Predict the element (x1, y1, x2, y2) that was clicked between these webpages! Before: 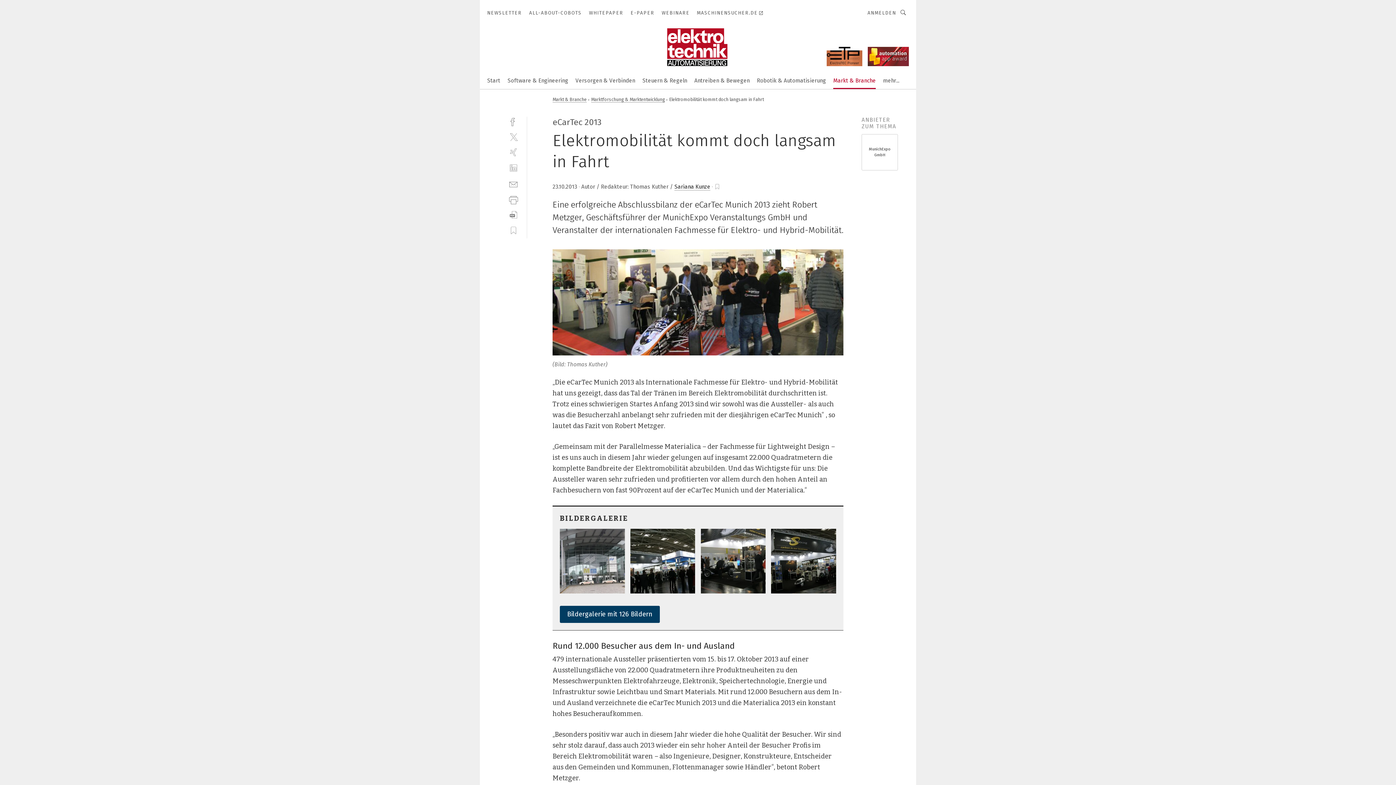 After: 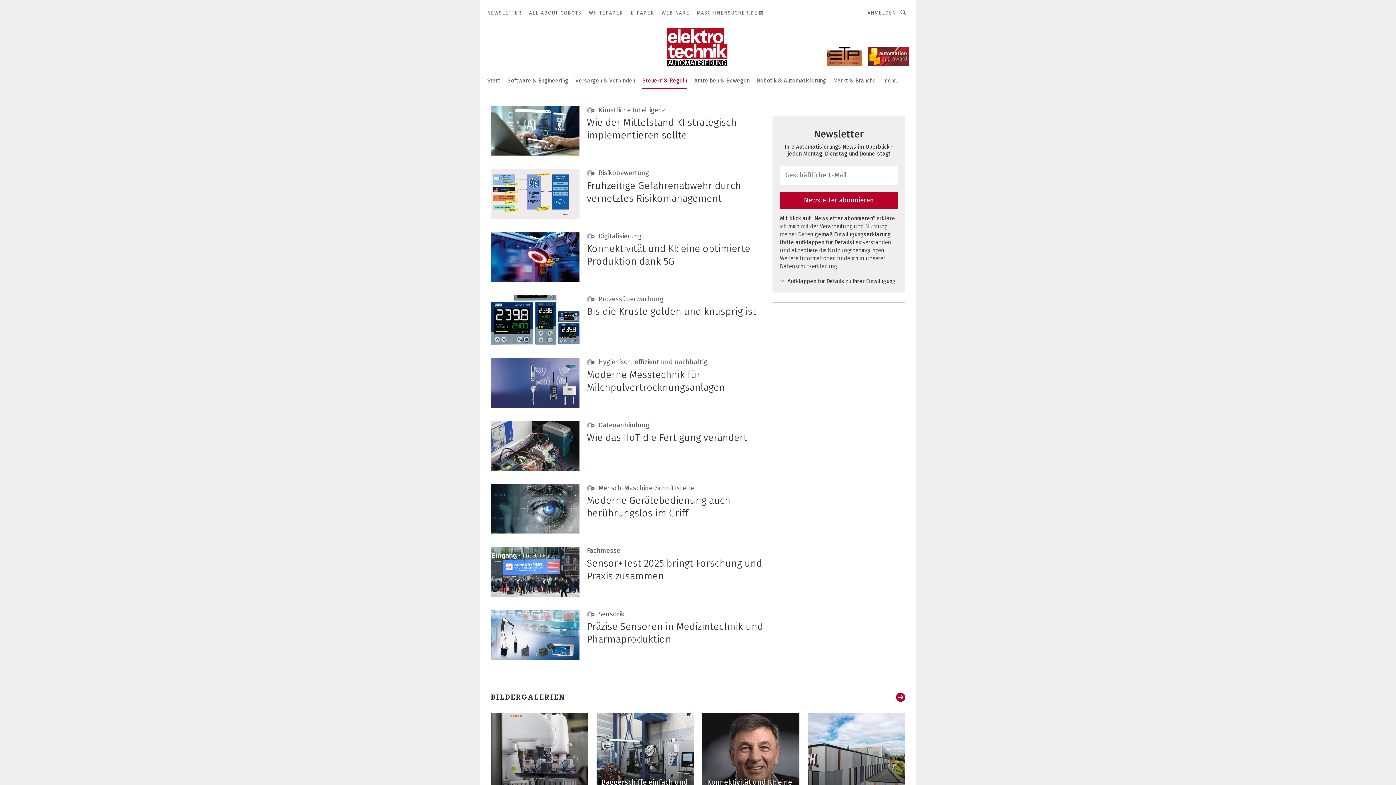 Action: bbox: (642, 72, 687, 88) label: Steuern & Regeln